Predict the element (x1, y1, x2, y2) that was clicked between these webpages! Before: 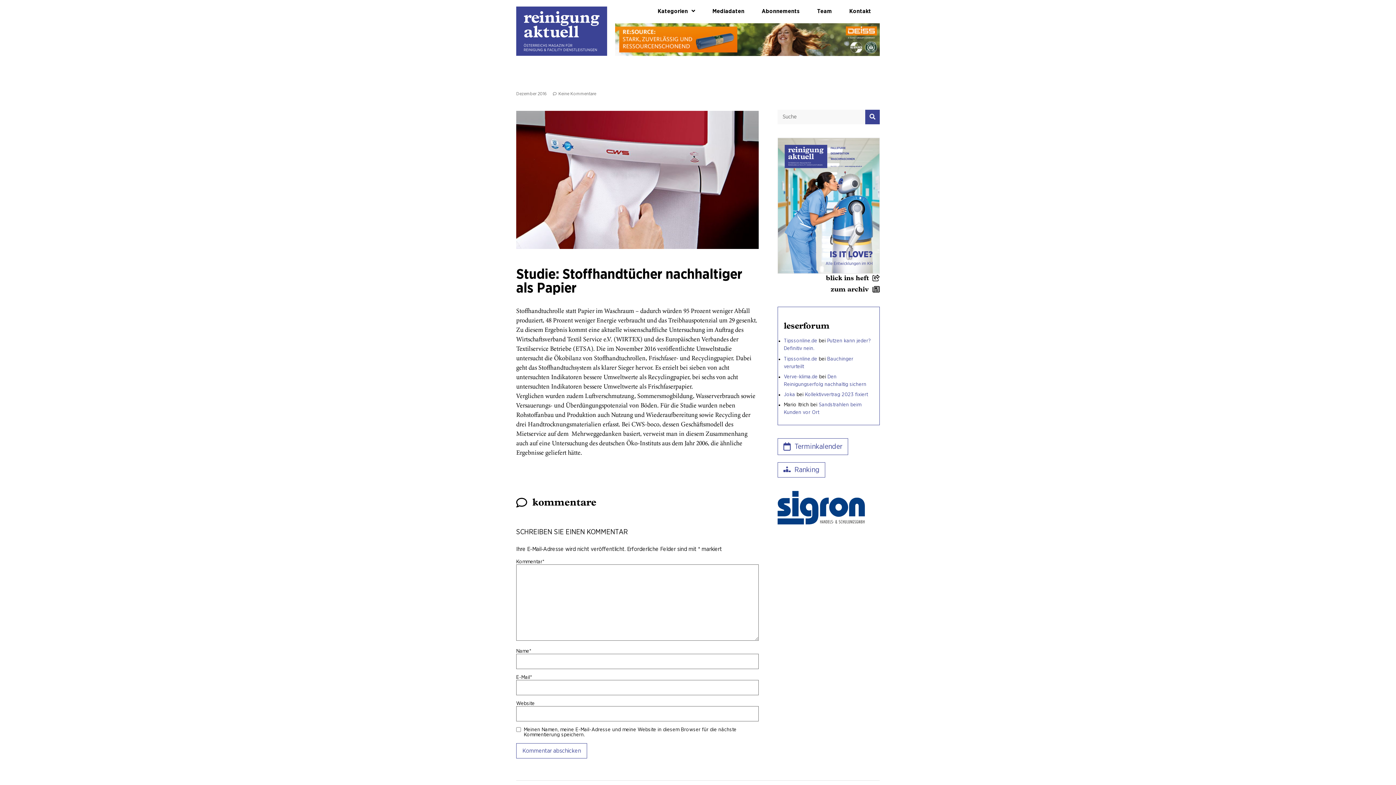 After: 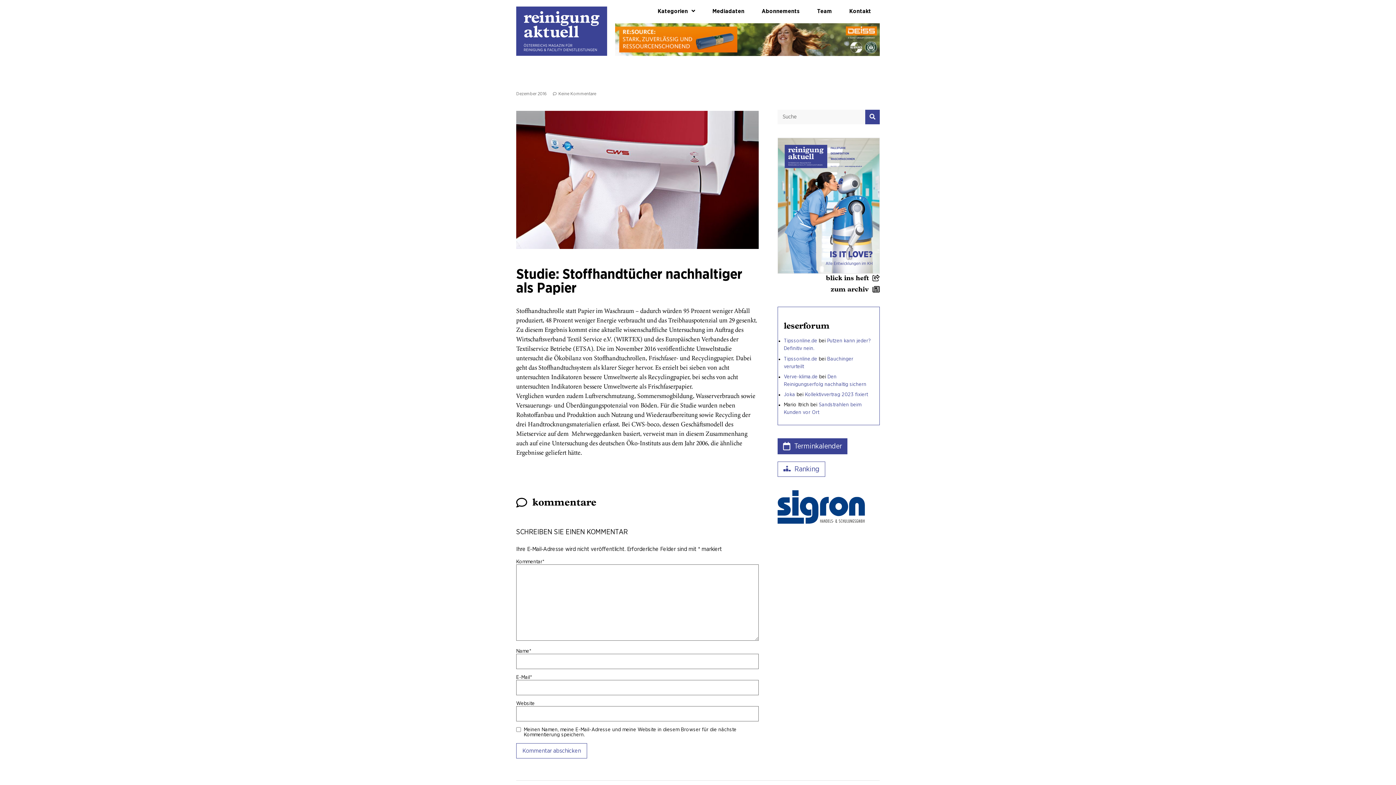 Action: bbox: (777, 438, 848, 455) label: Terminkalender